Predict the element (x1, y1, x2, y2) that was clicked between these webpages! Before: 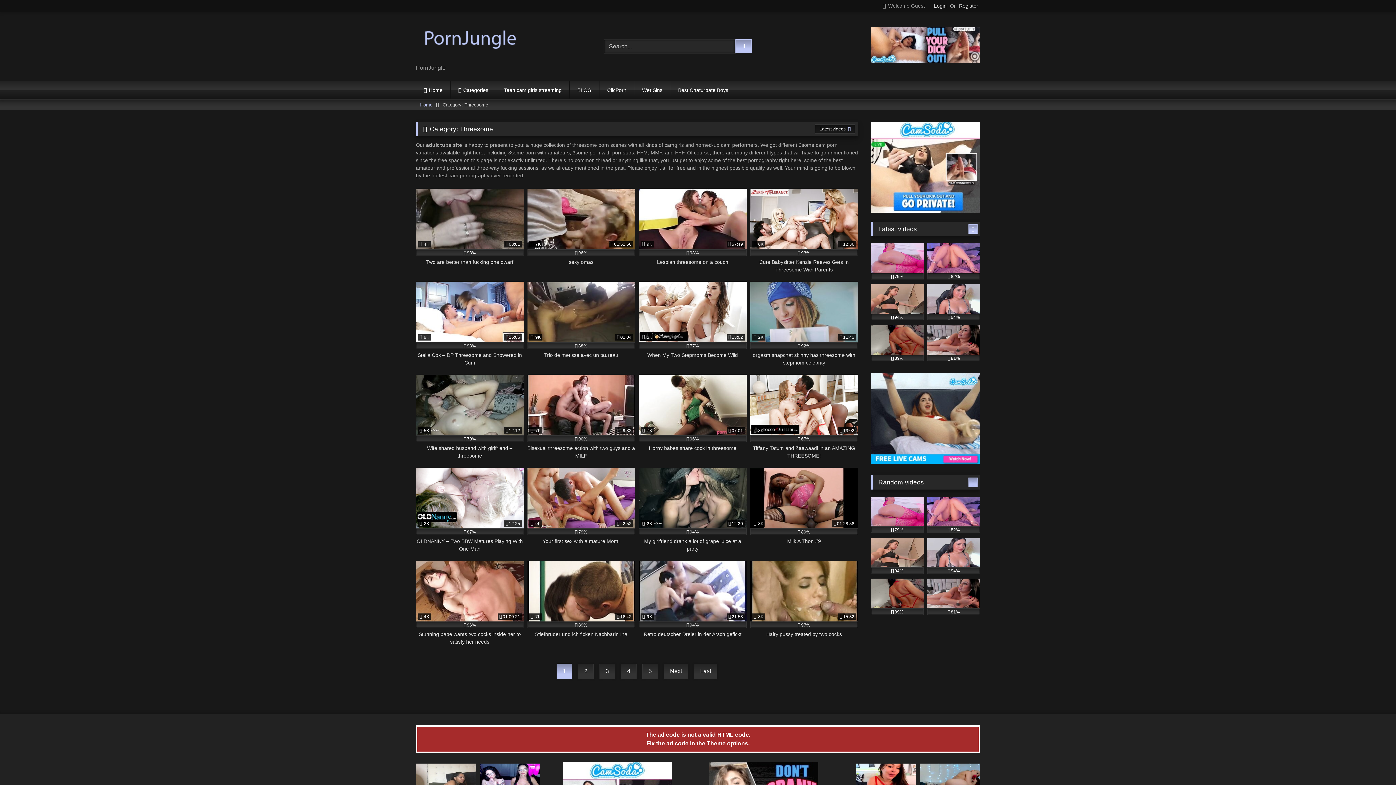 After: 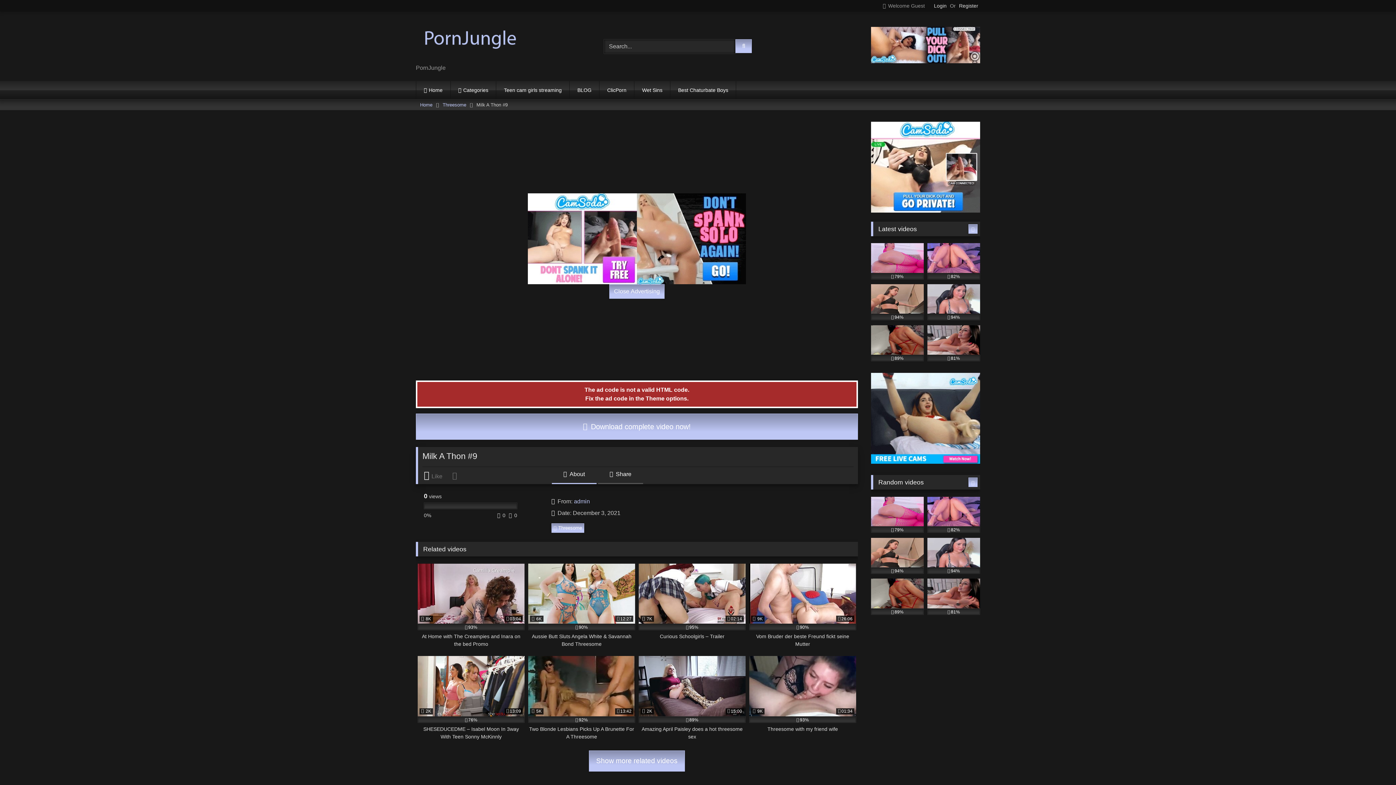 Action: bbox: (750, 468, 858, 553) label:  8K
01:28:58
89%
Milk A Thon #9